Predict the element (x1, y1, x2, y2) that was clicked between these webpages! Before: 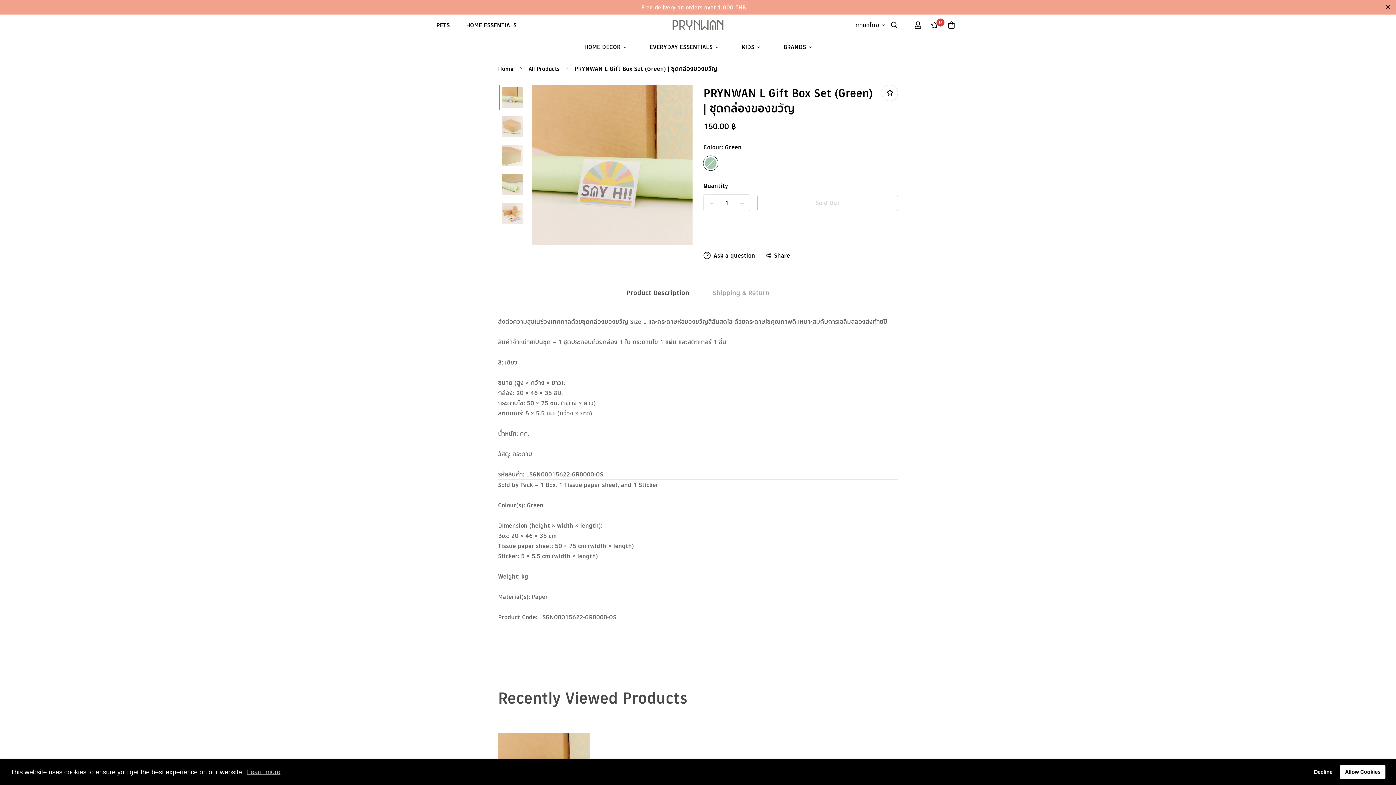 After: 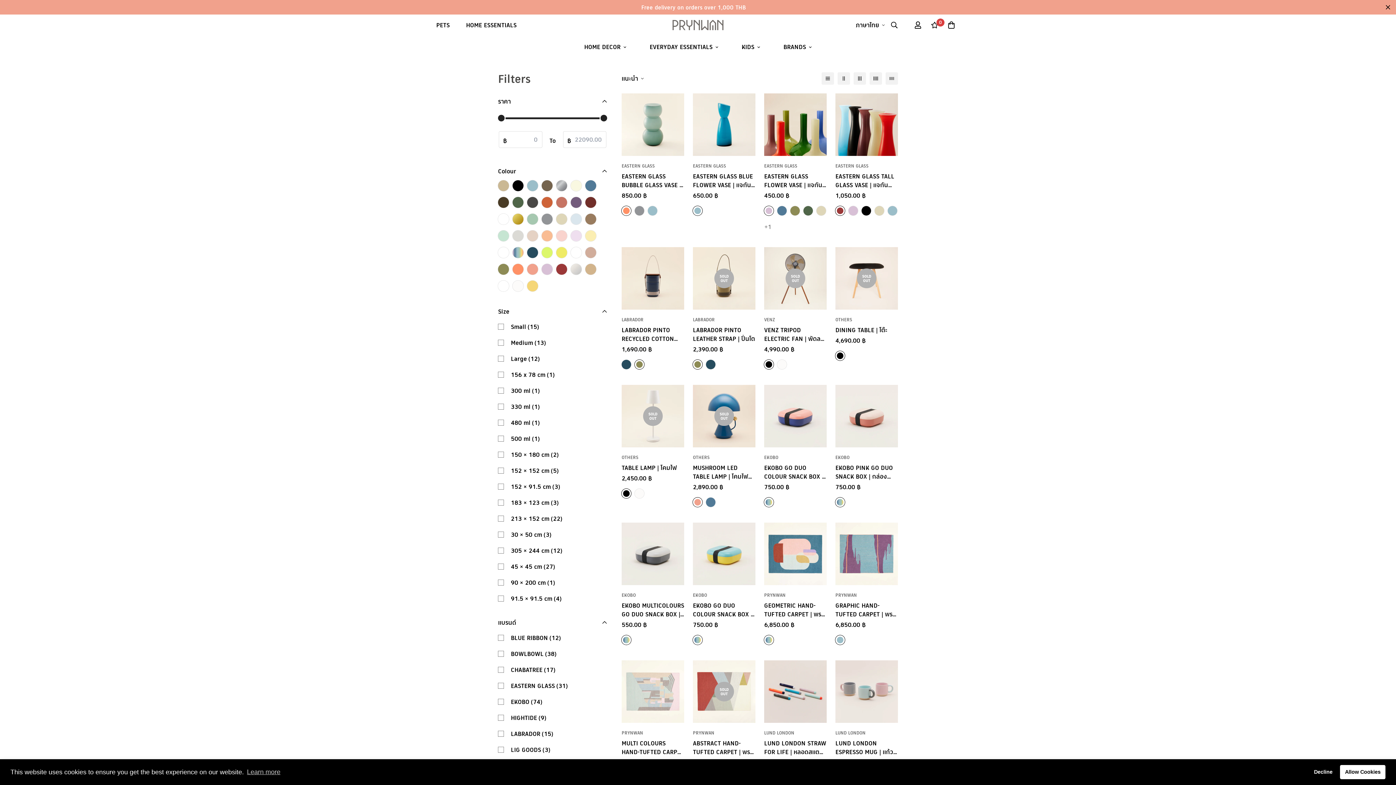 Action: label: All Products bbox: (522, 61, 565, 75)